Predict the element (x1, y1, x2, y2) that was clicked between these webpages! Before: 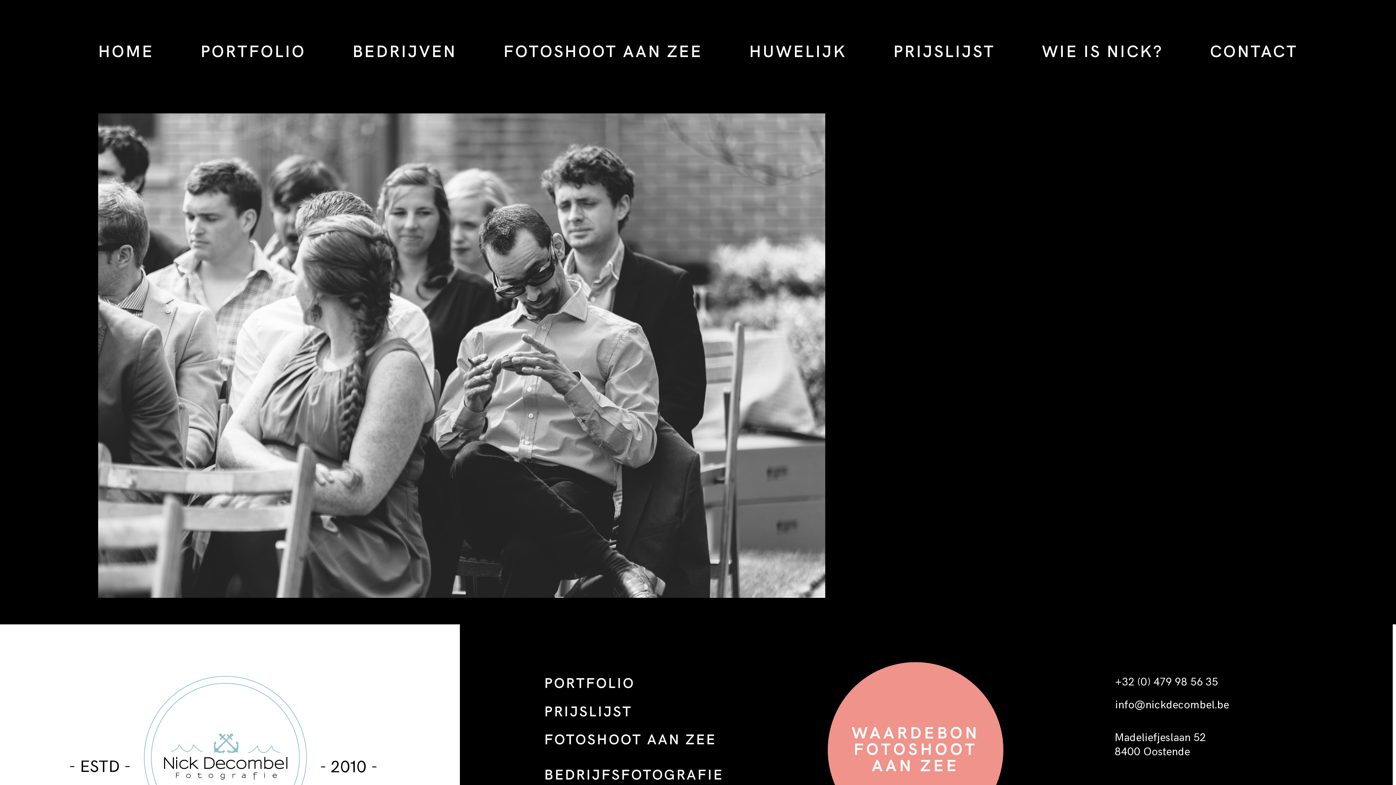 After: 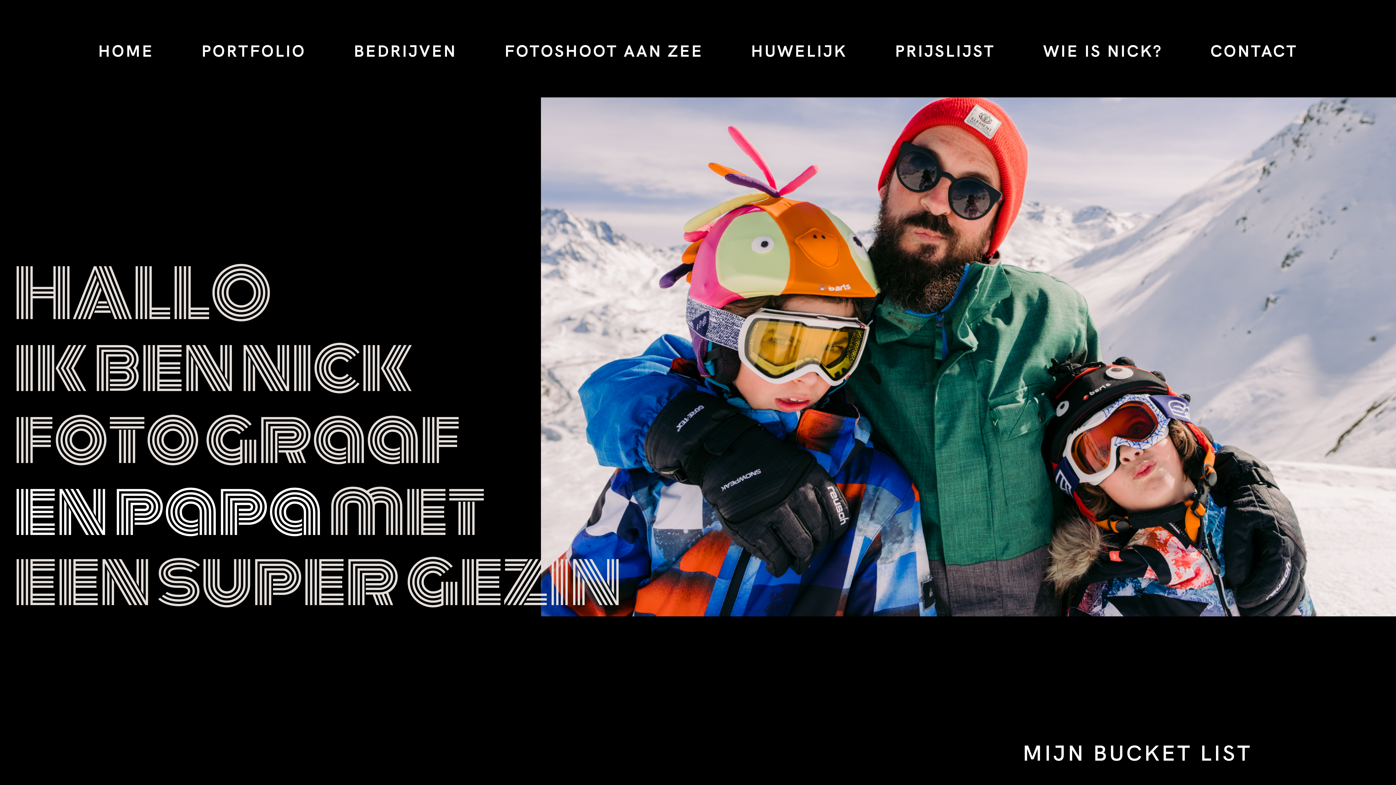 Action: bbox: (1042, 38, 1163, 63) label: WIE IS NICK?